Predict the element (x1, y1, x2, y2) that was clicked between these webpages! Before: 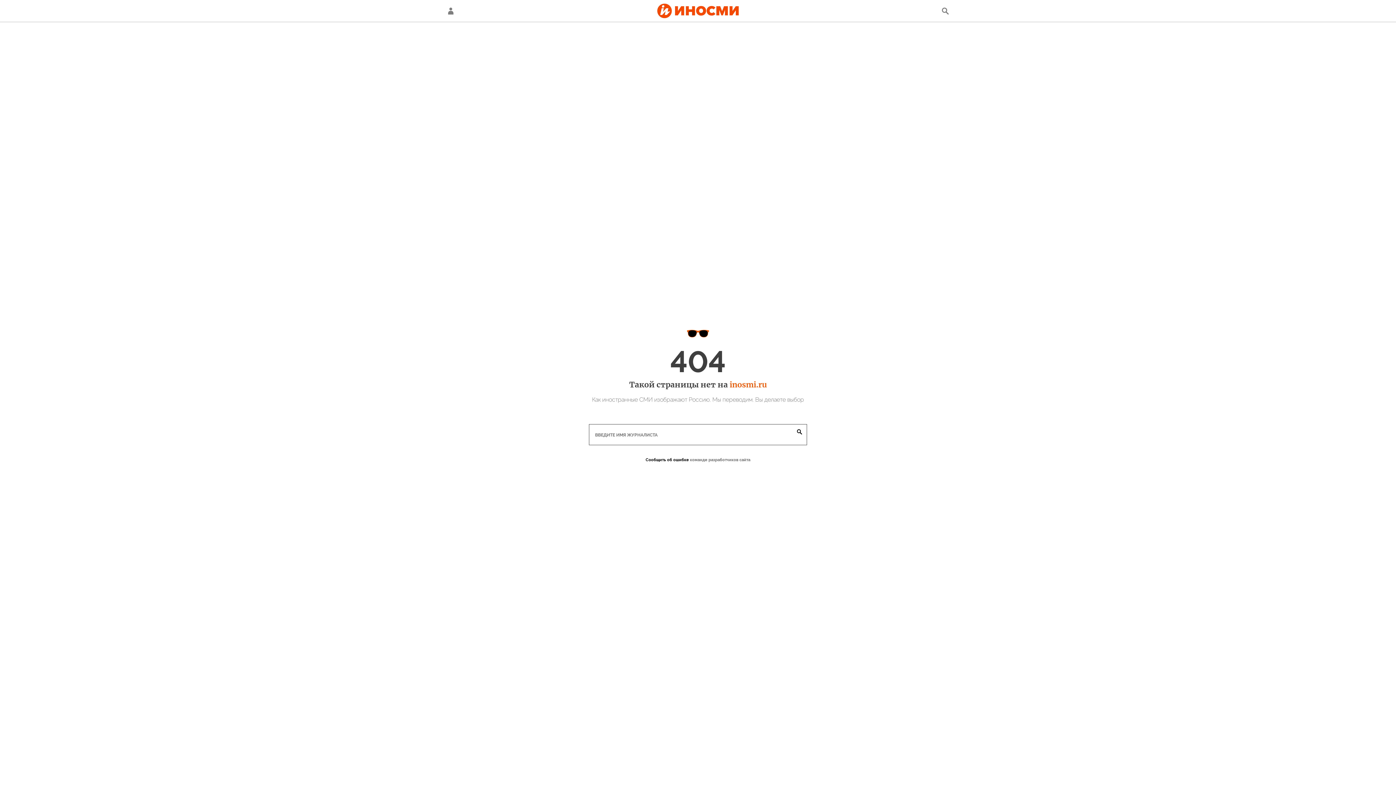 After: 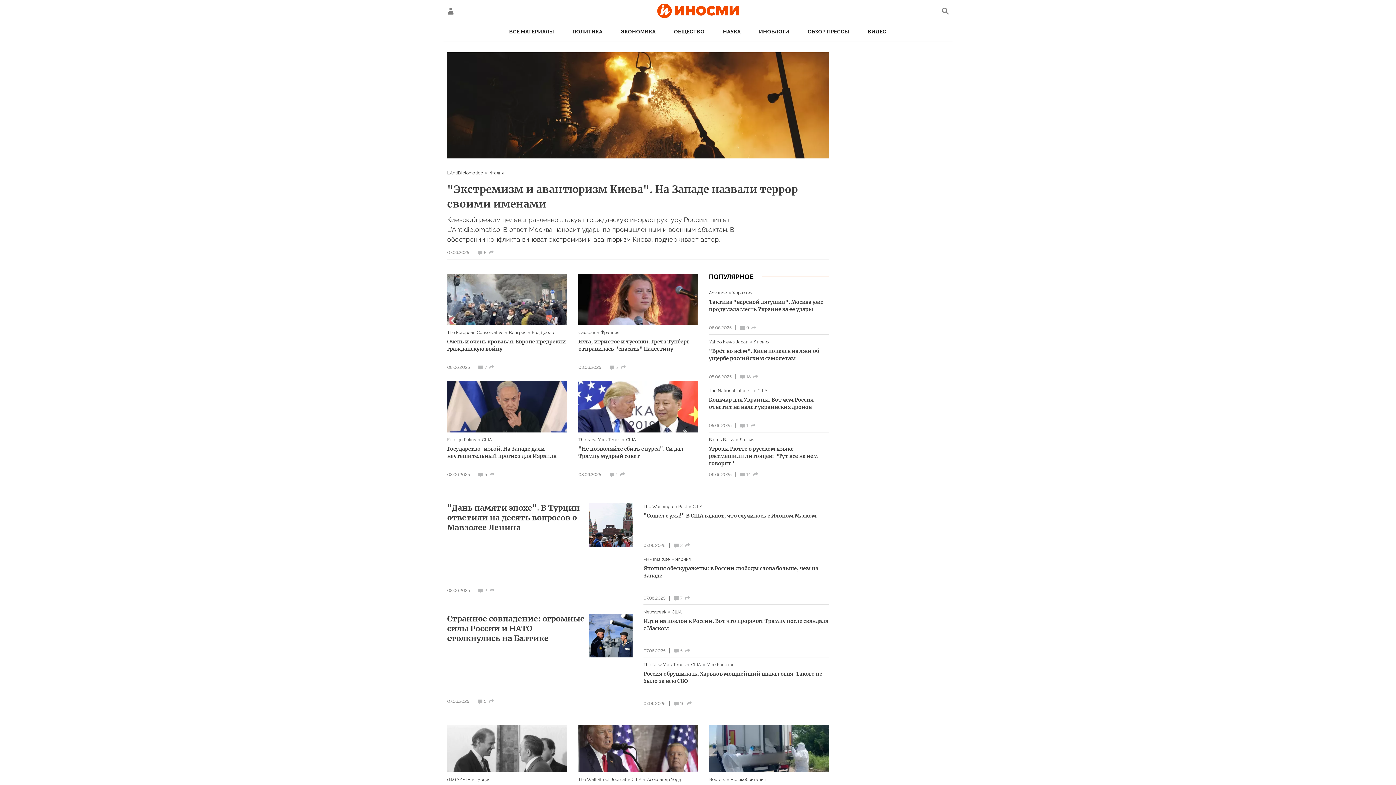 Action: bbox: (729, 380, 766, 389) label: inosmi.ru